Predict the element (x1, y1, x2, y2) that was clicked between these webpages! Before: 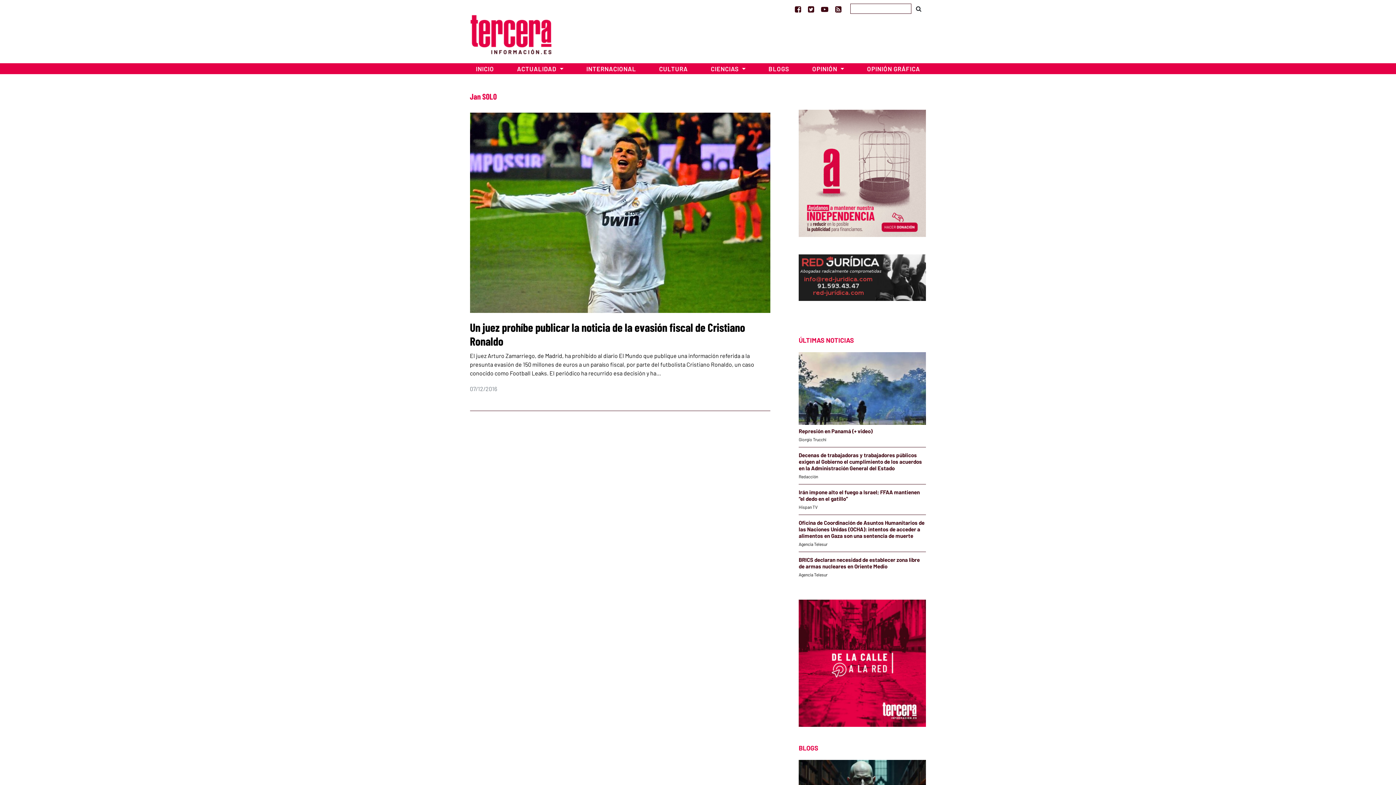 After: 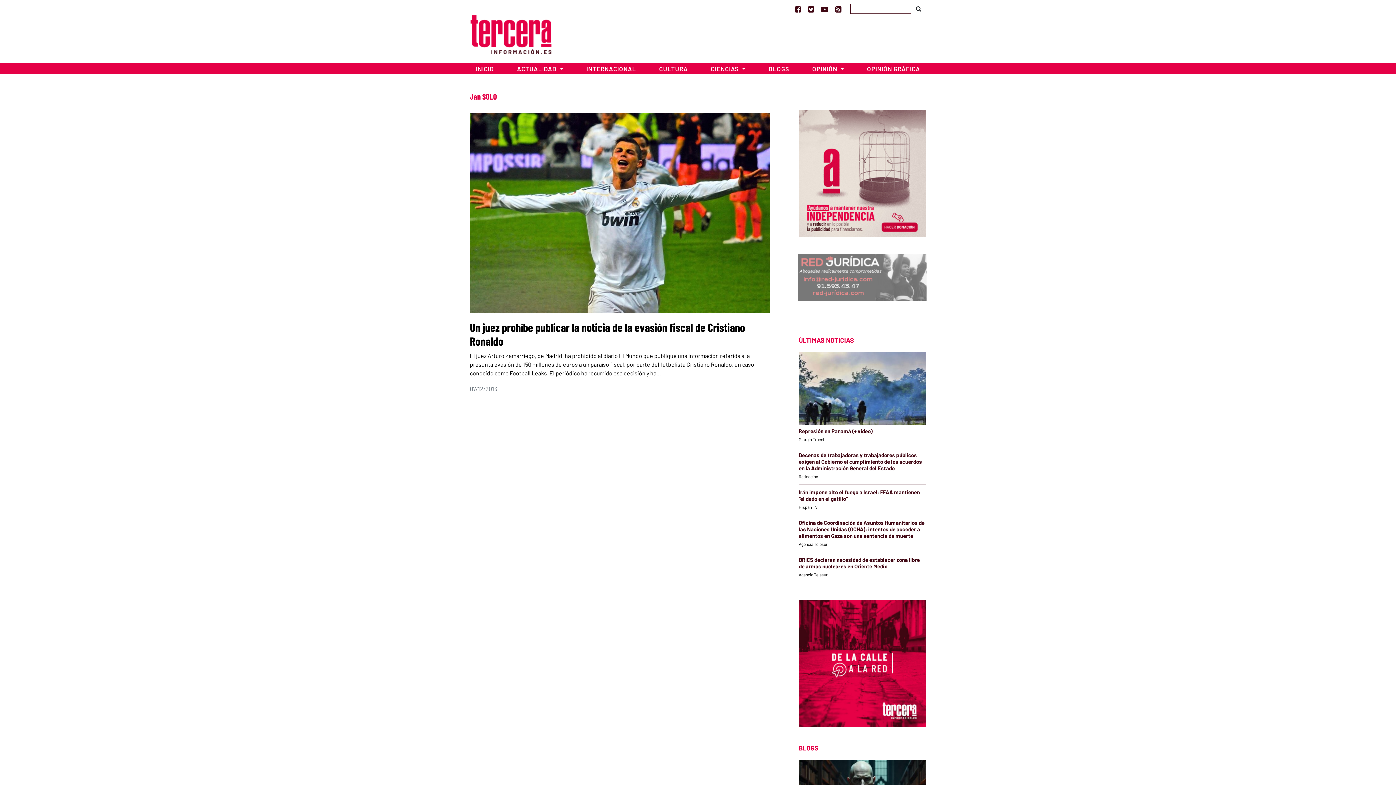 Action: bbox: (798, 273, 926, 280)